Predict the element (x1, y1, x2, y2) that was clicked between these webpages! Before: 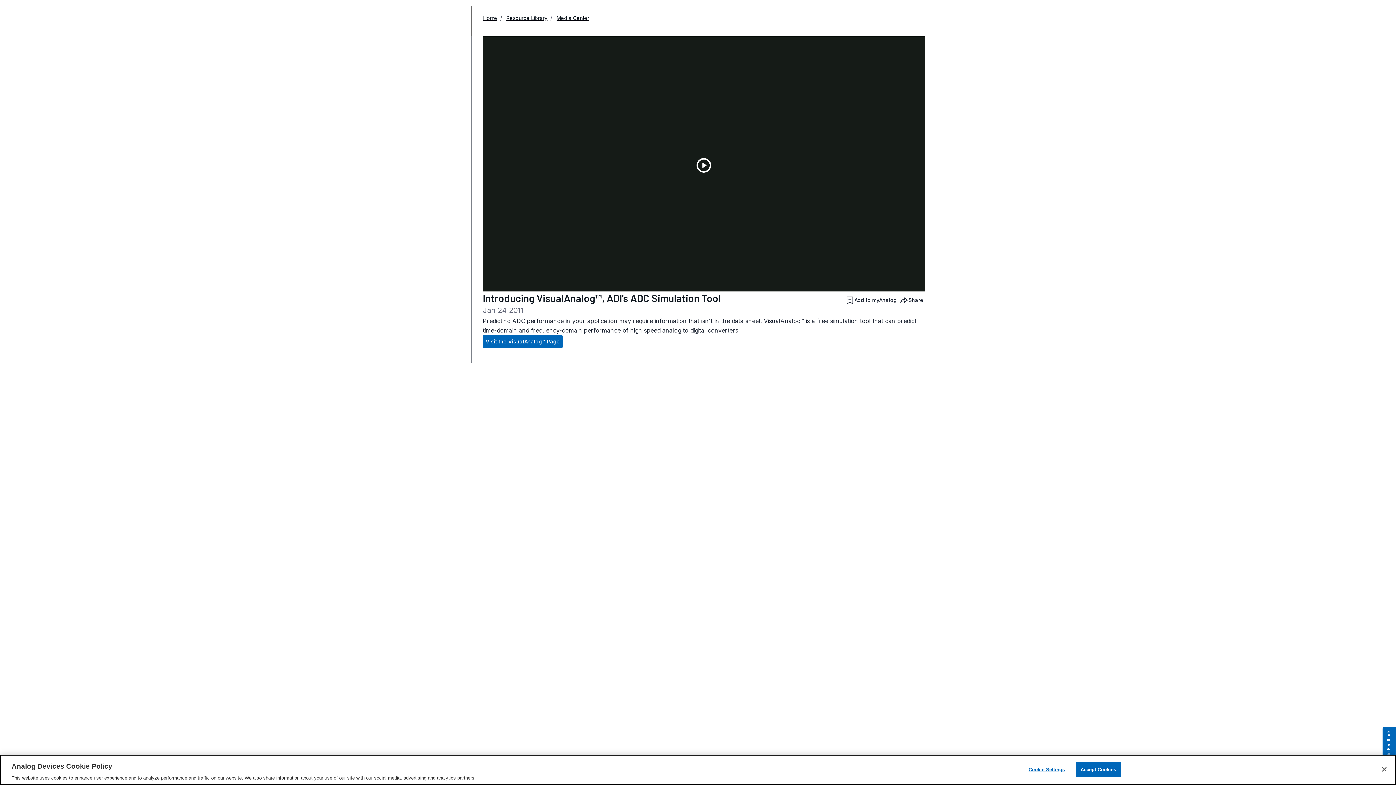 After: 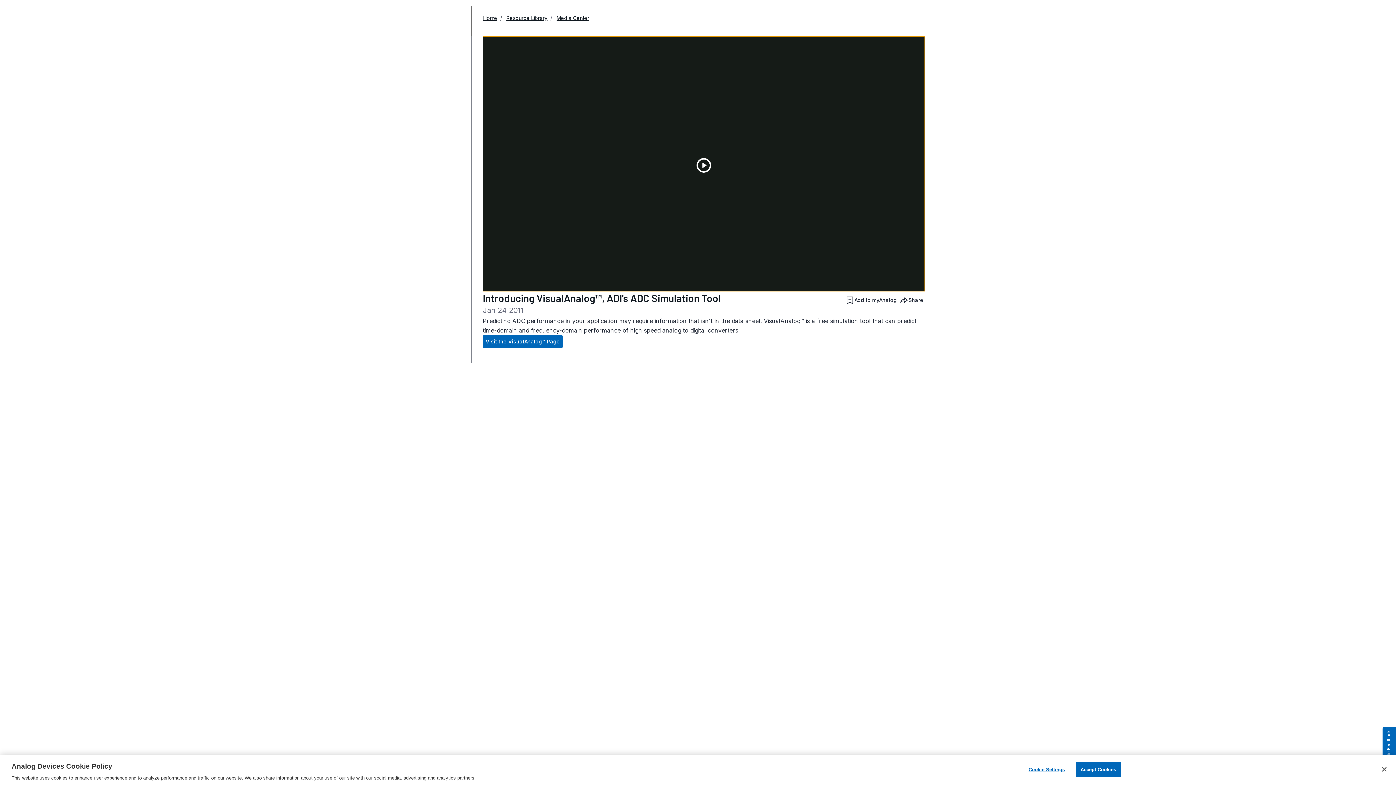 Action: bbox: (686, 146, 721, 181) label: Play Video